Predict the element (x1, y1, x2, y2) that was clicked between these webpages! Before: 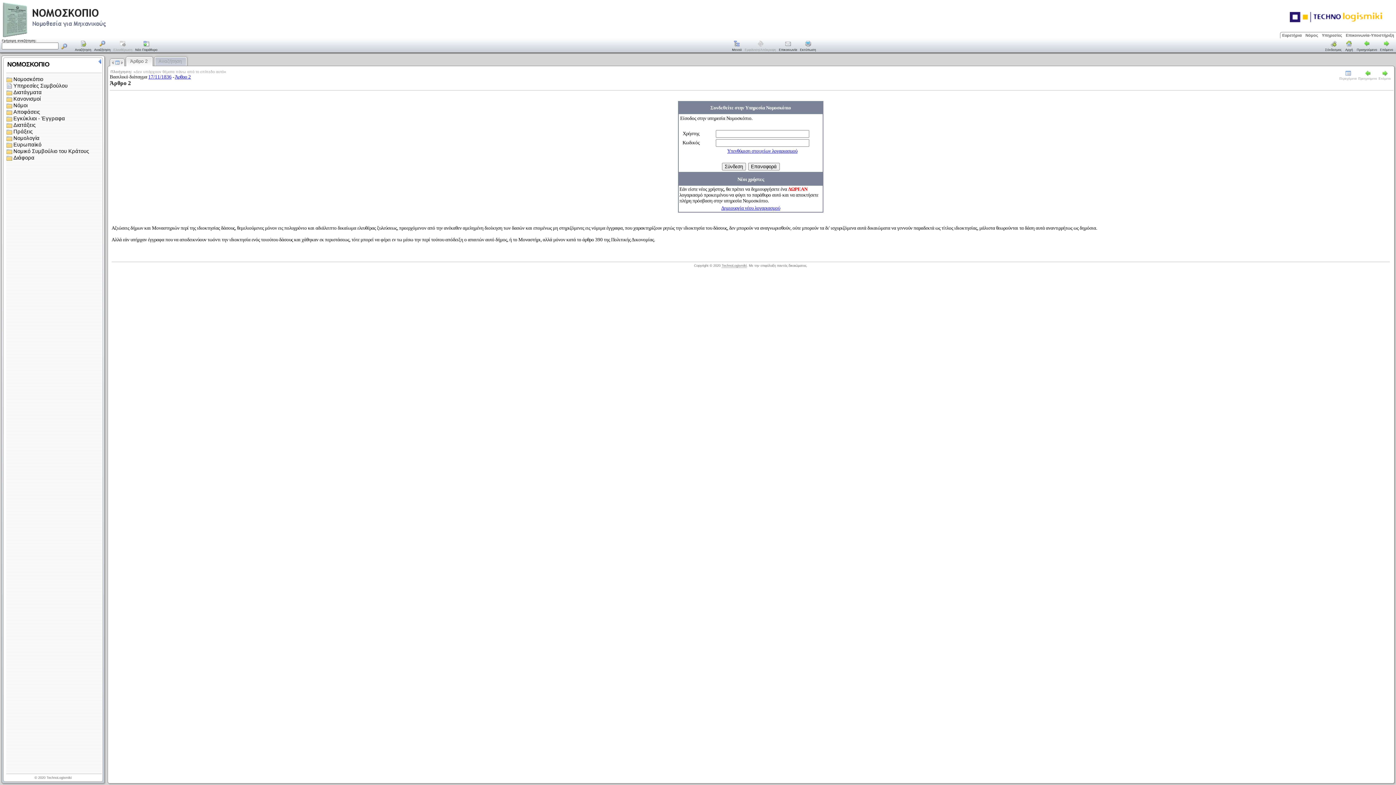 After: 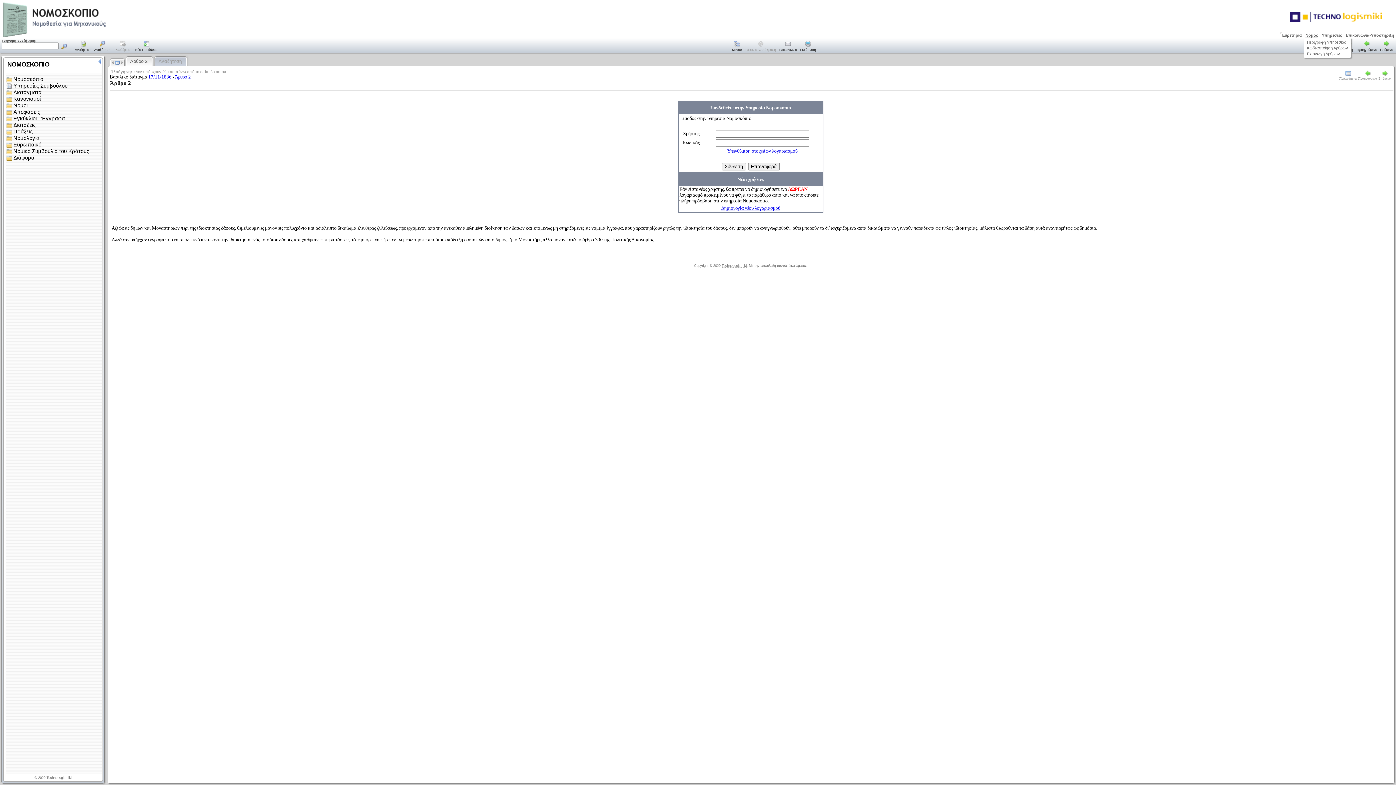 Action: label: Νόμος bbox: (1304, 32, 1320, 38)